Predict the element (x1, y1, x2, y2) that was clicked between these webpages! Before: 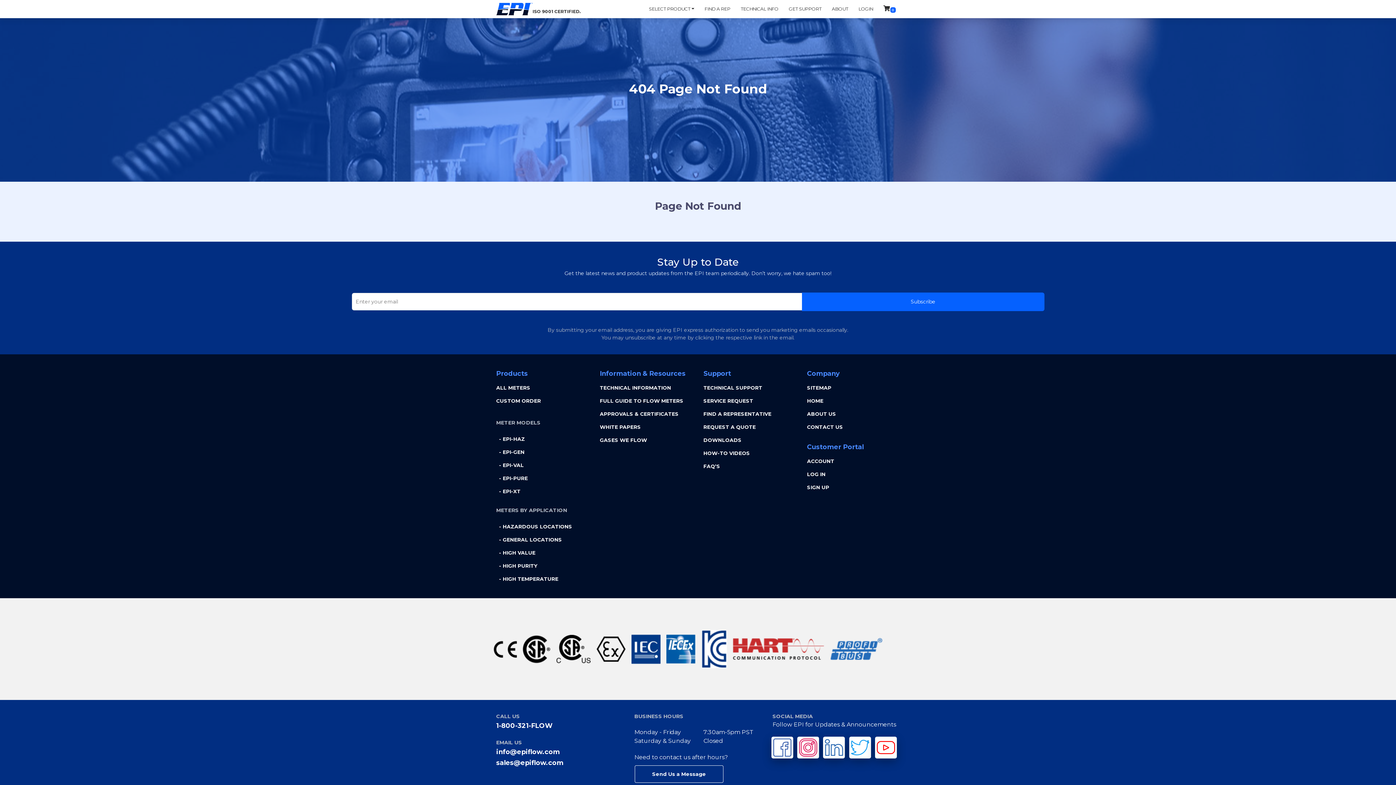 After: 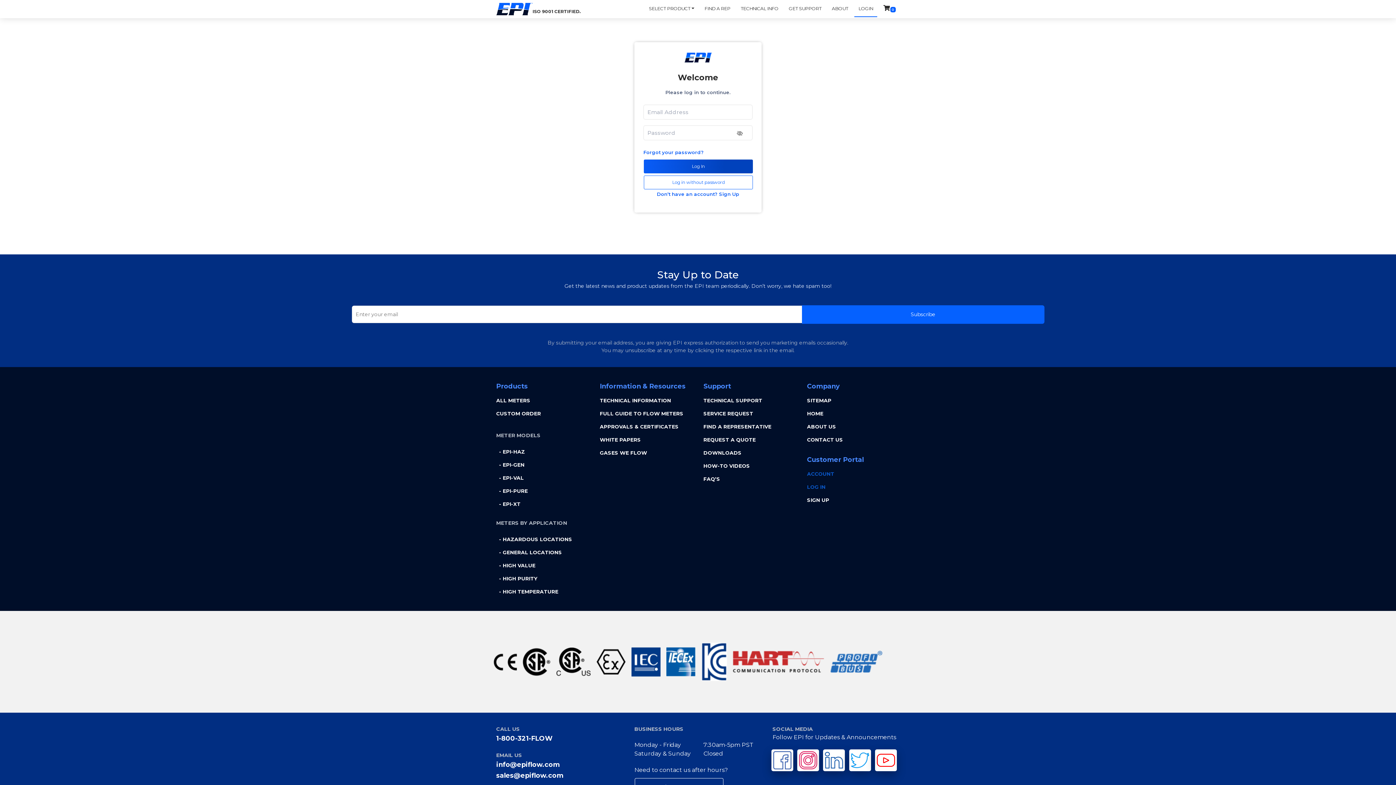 Action: bbox: (807, 470, 900, 478) label: LOG IN